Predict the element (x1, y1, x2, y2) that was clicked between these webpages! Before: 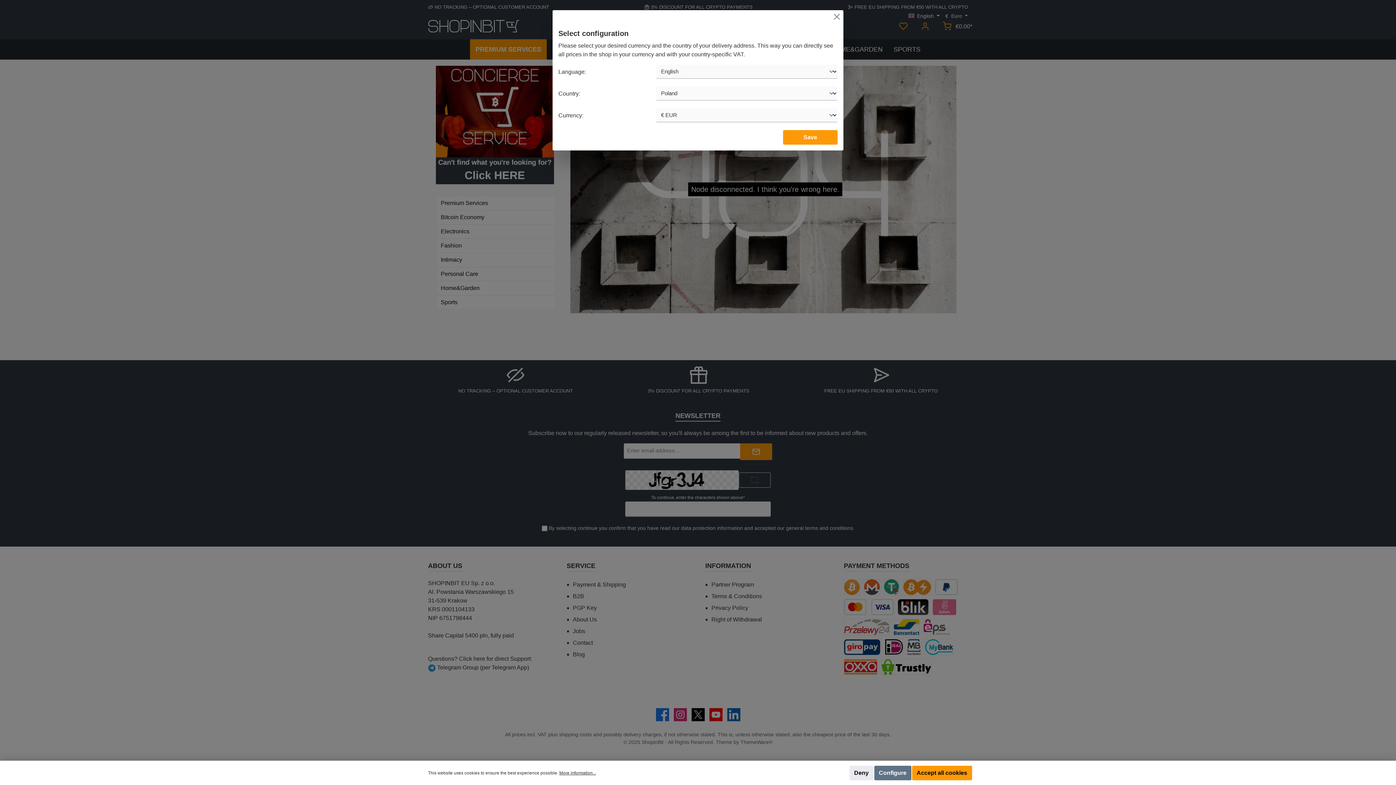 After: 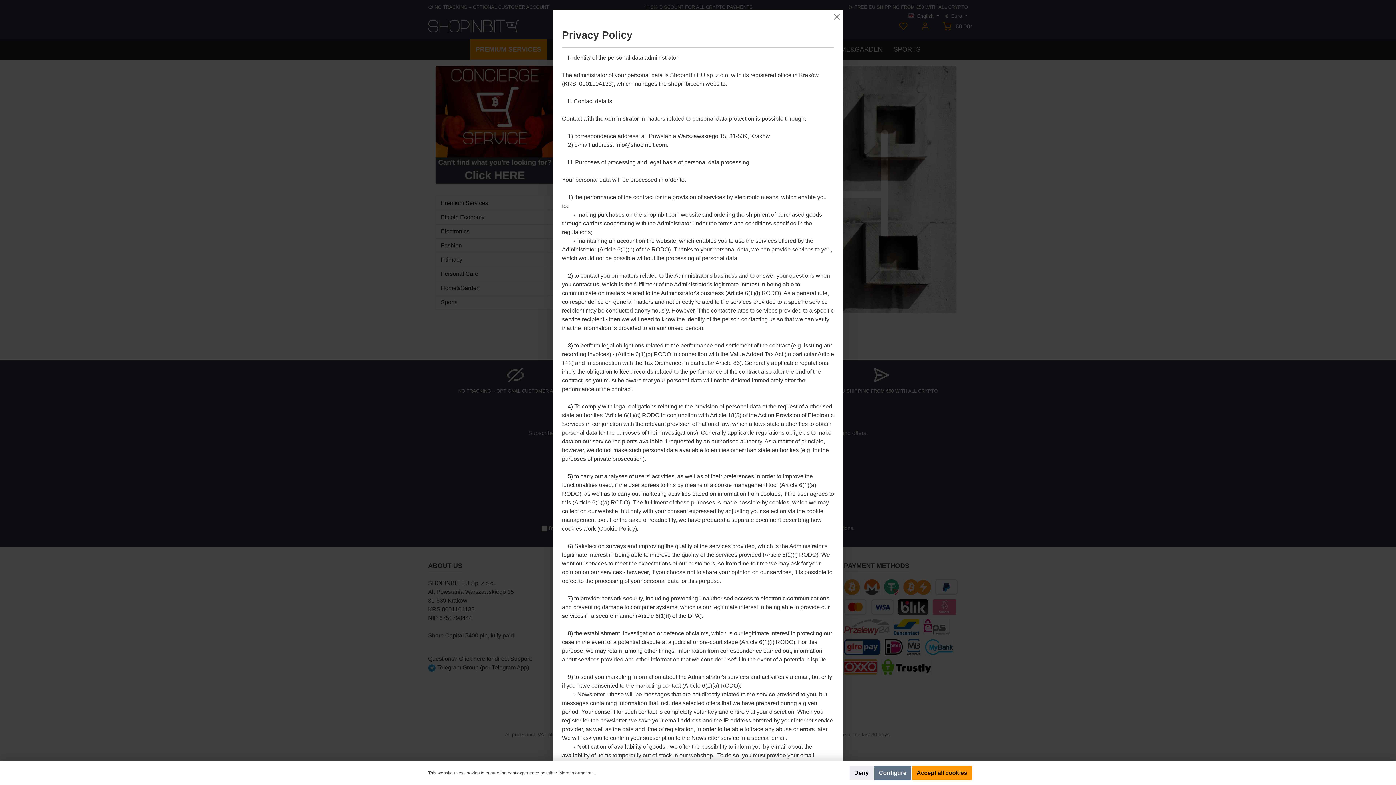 Action: bbox: (559, 770, 596, 776) label: More information...